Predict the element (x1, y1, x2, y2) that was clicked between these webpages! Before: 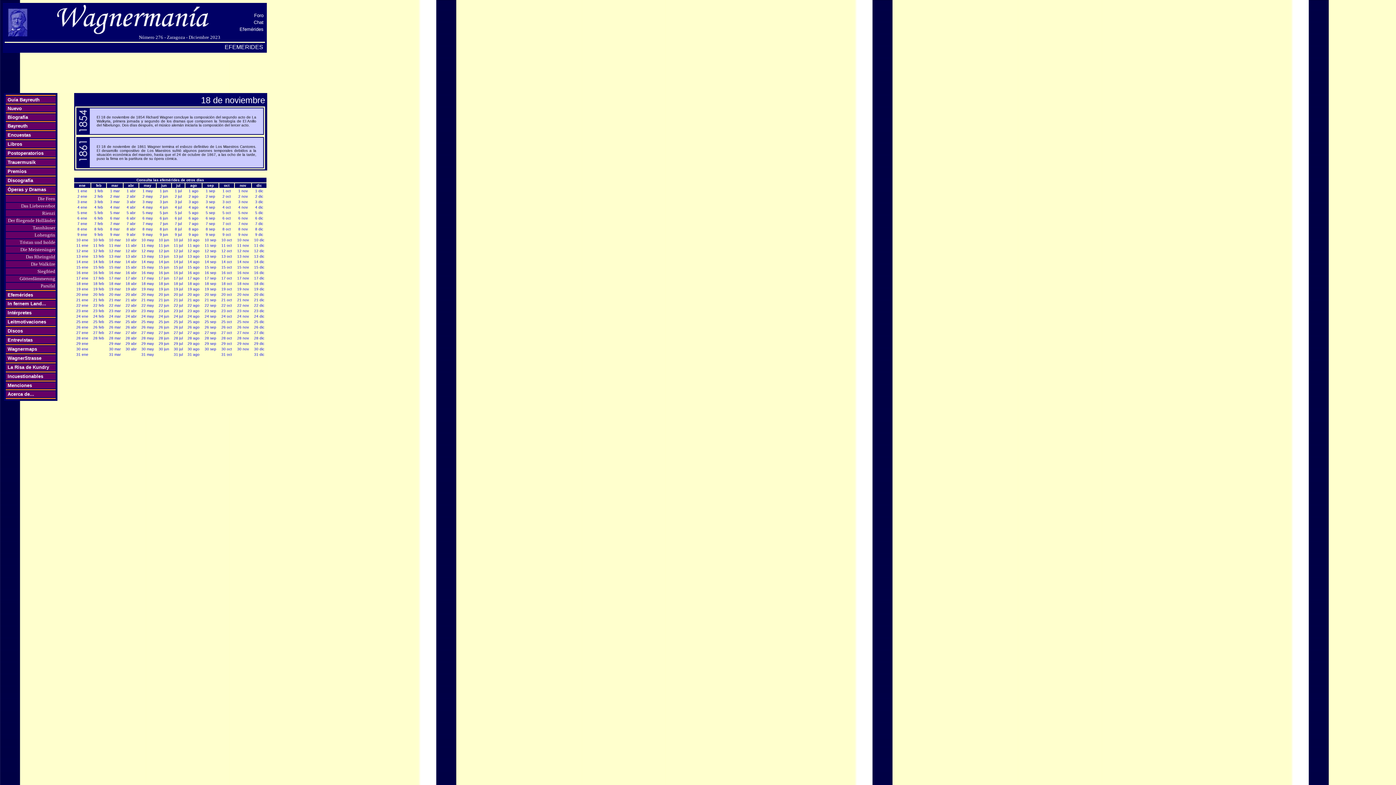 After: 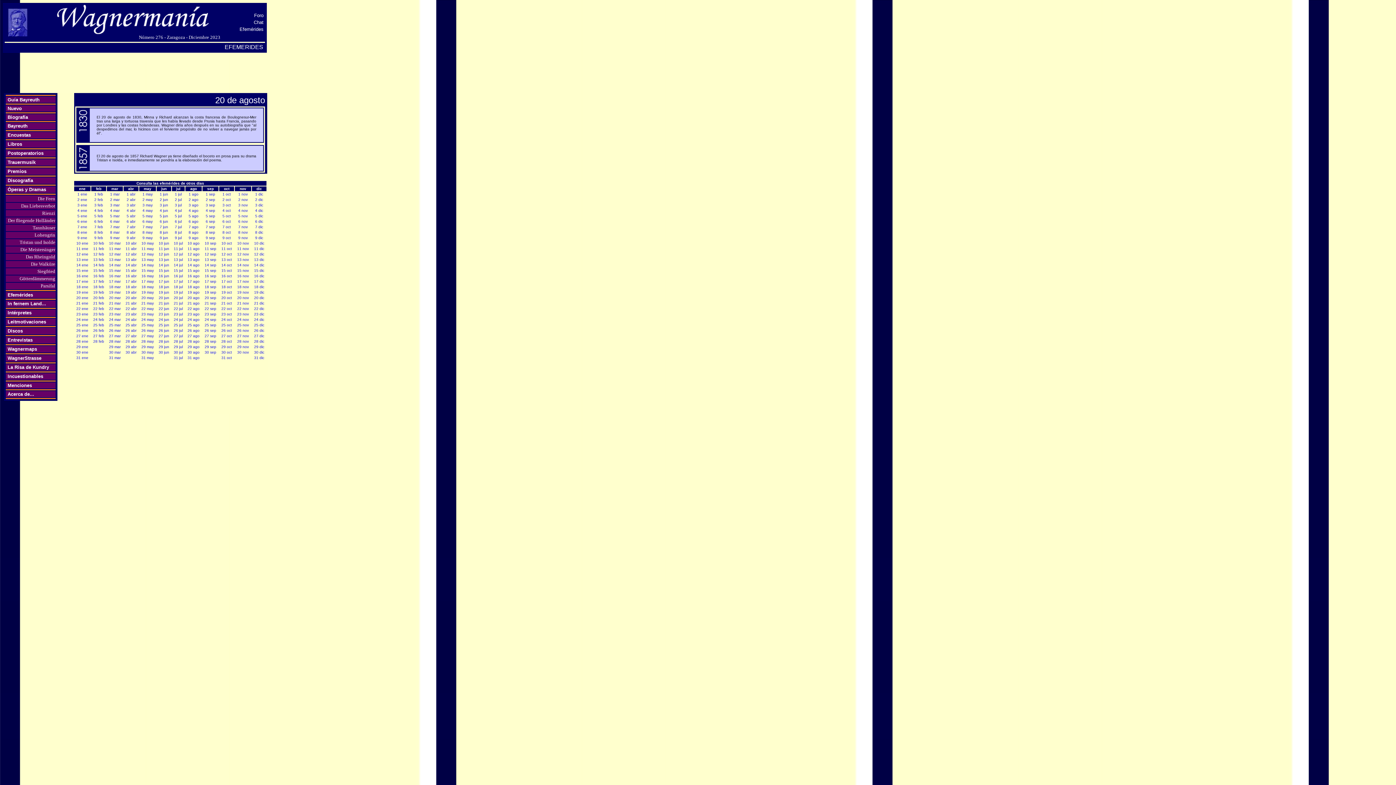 Action: bbox: (187, 292, 199, 296) label: 20 ago